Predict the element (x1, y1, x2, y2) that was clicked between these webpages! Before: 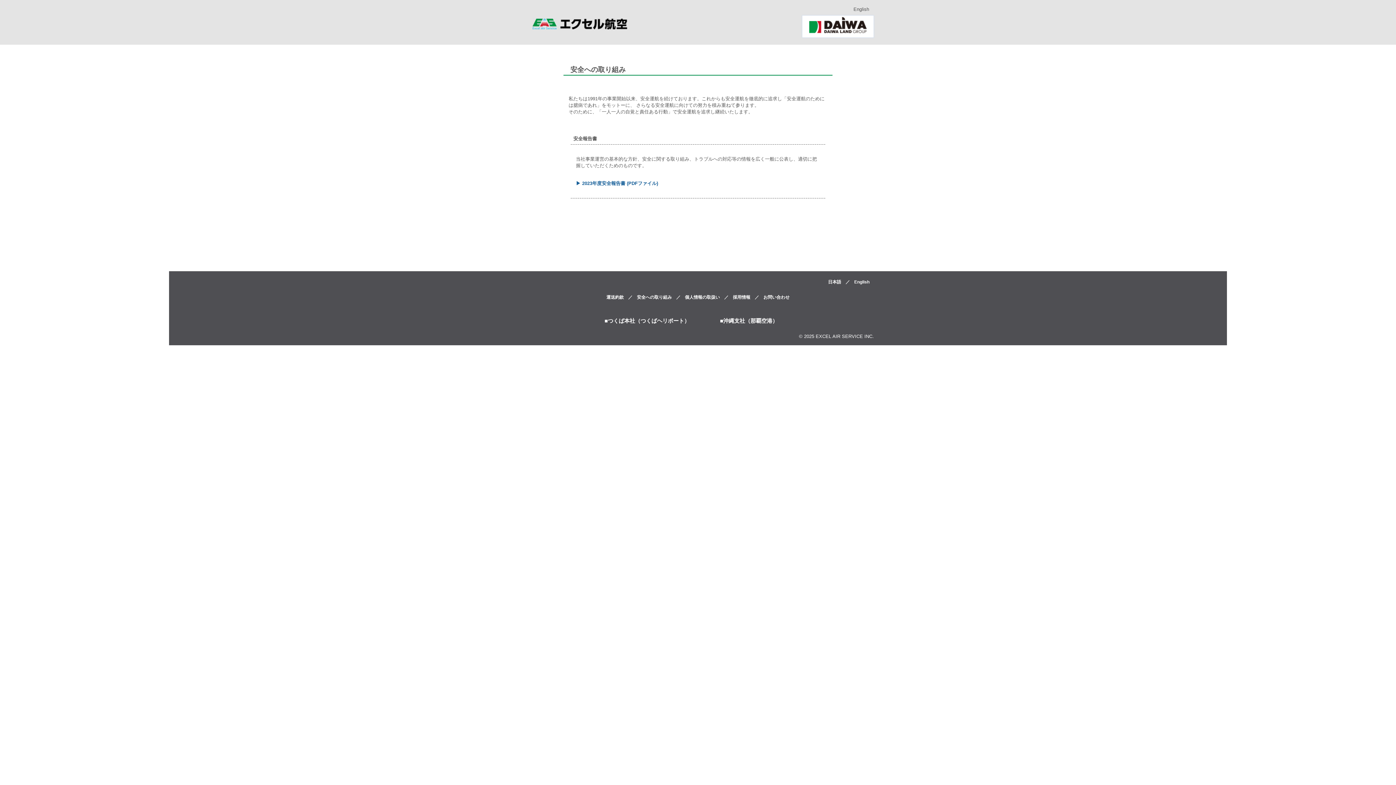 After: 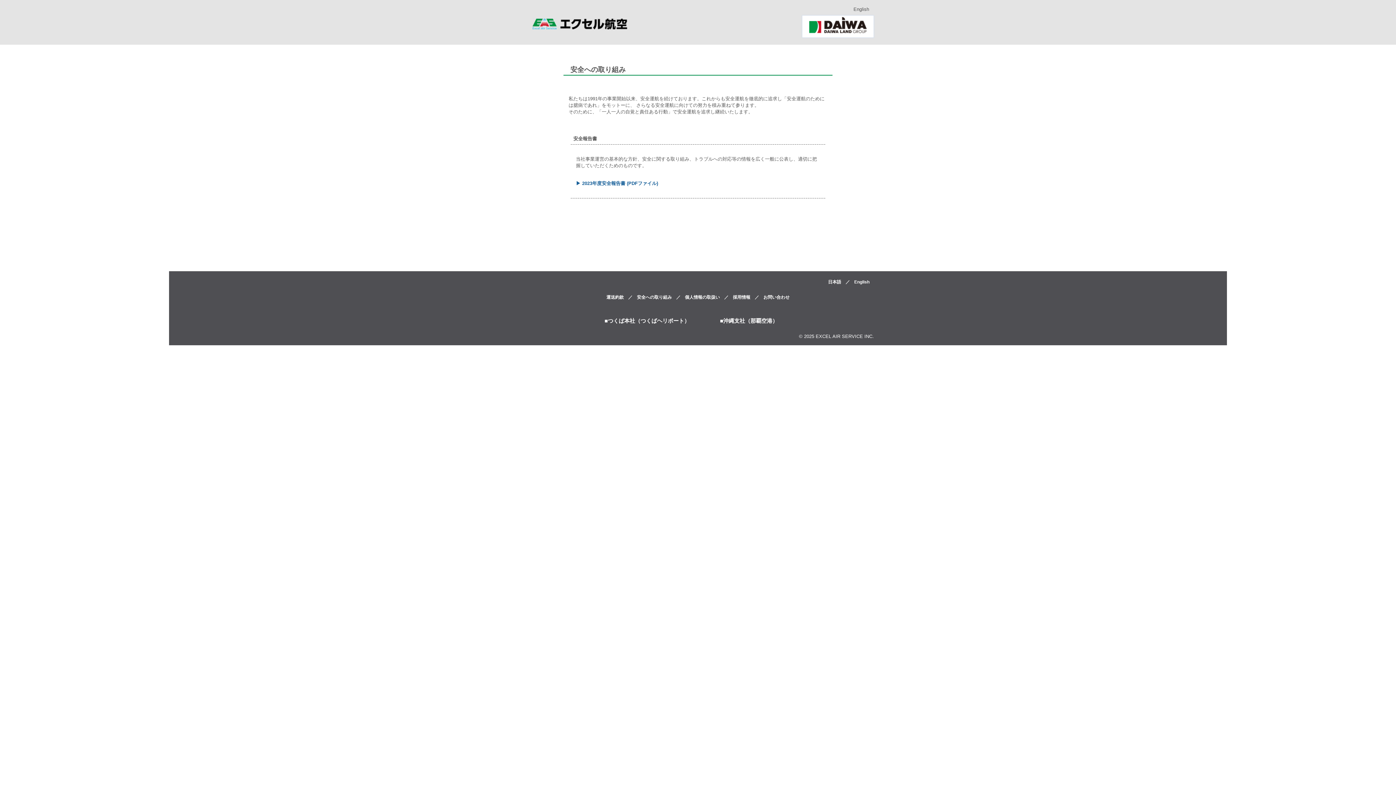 Action: bbox: (801, 14, 874, 38)